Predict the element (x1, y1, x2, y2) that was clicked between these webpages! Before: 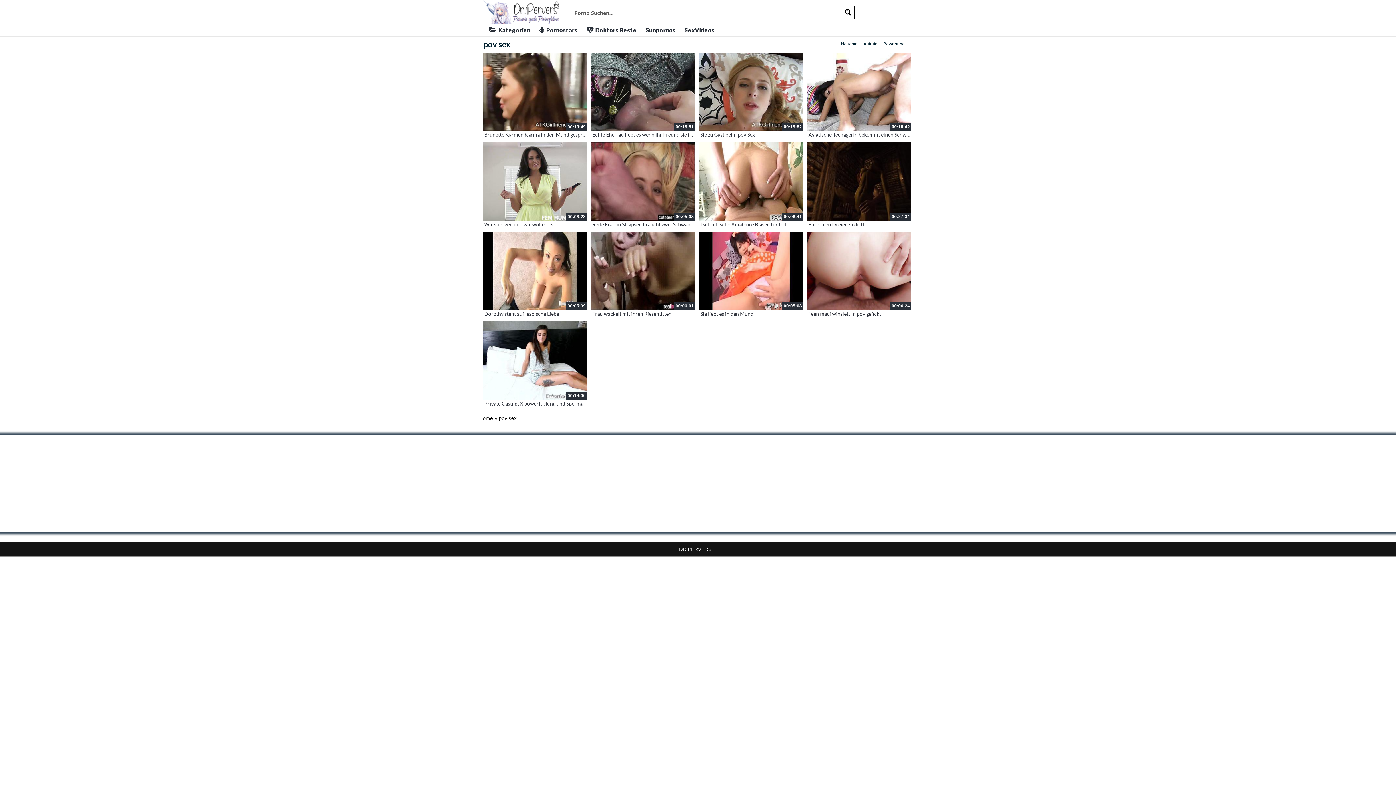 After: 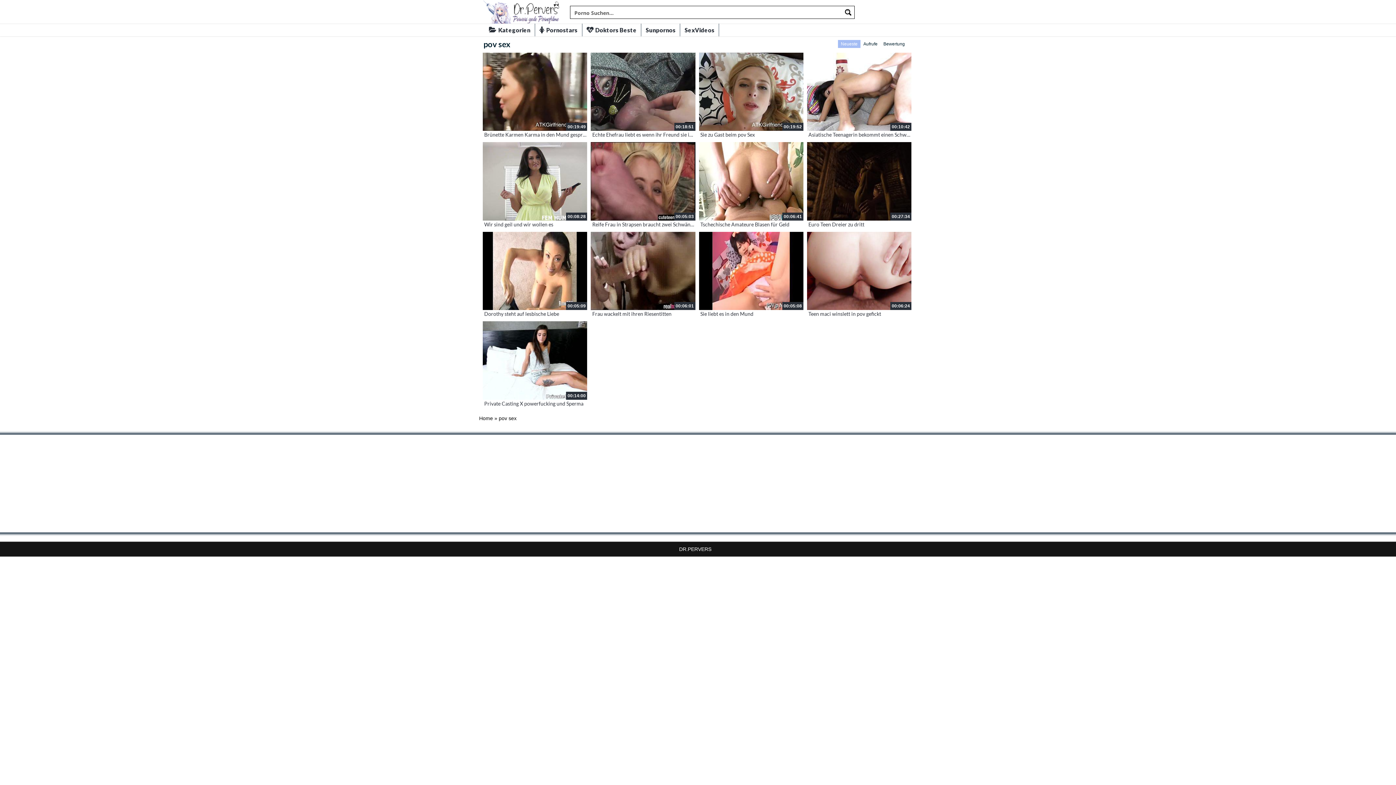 Action: bbox: (838, 40, 860, 48) label: Neueste